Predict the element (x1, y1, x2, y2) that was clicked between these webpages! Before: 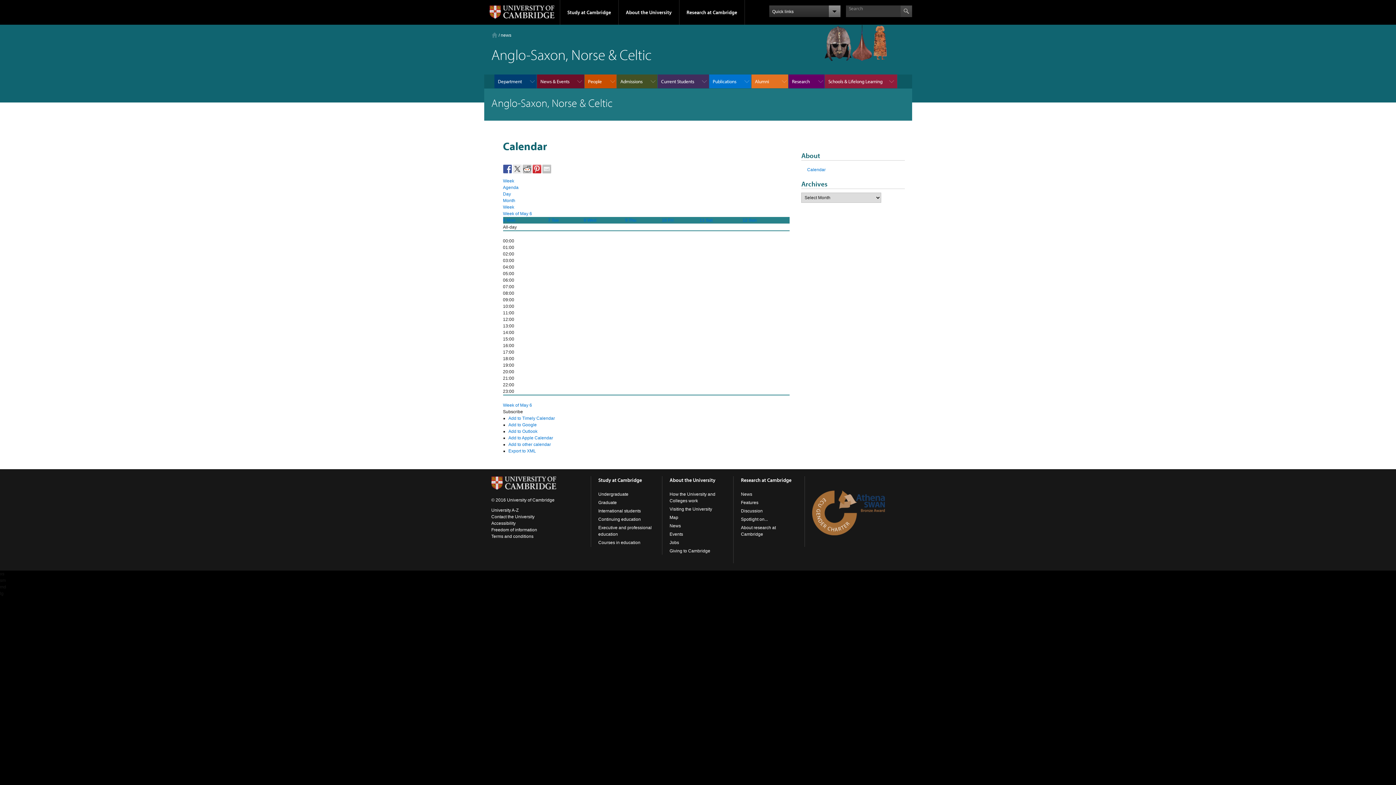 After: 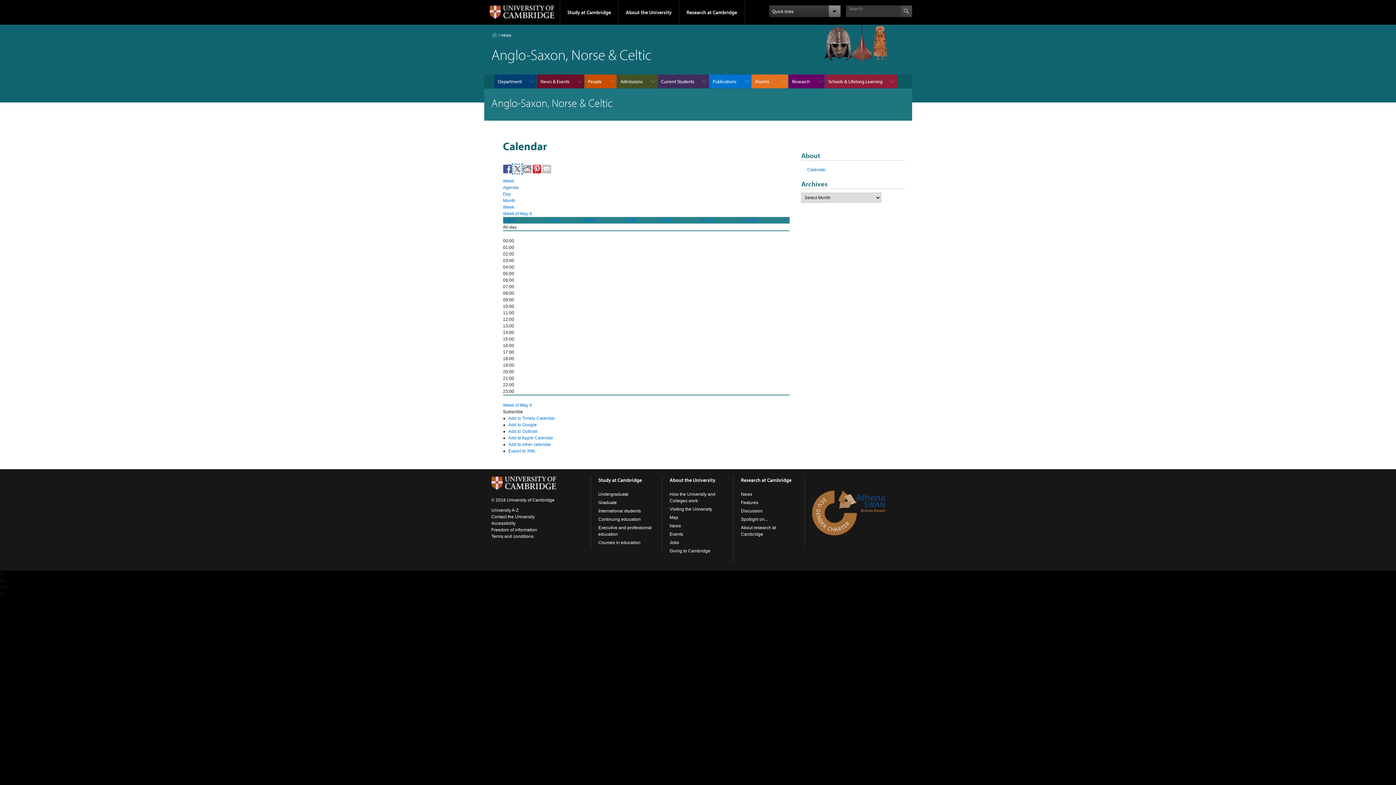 Action: bbox: (512, 164, 521, 173)